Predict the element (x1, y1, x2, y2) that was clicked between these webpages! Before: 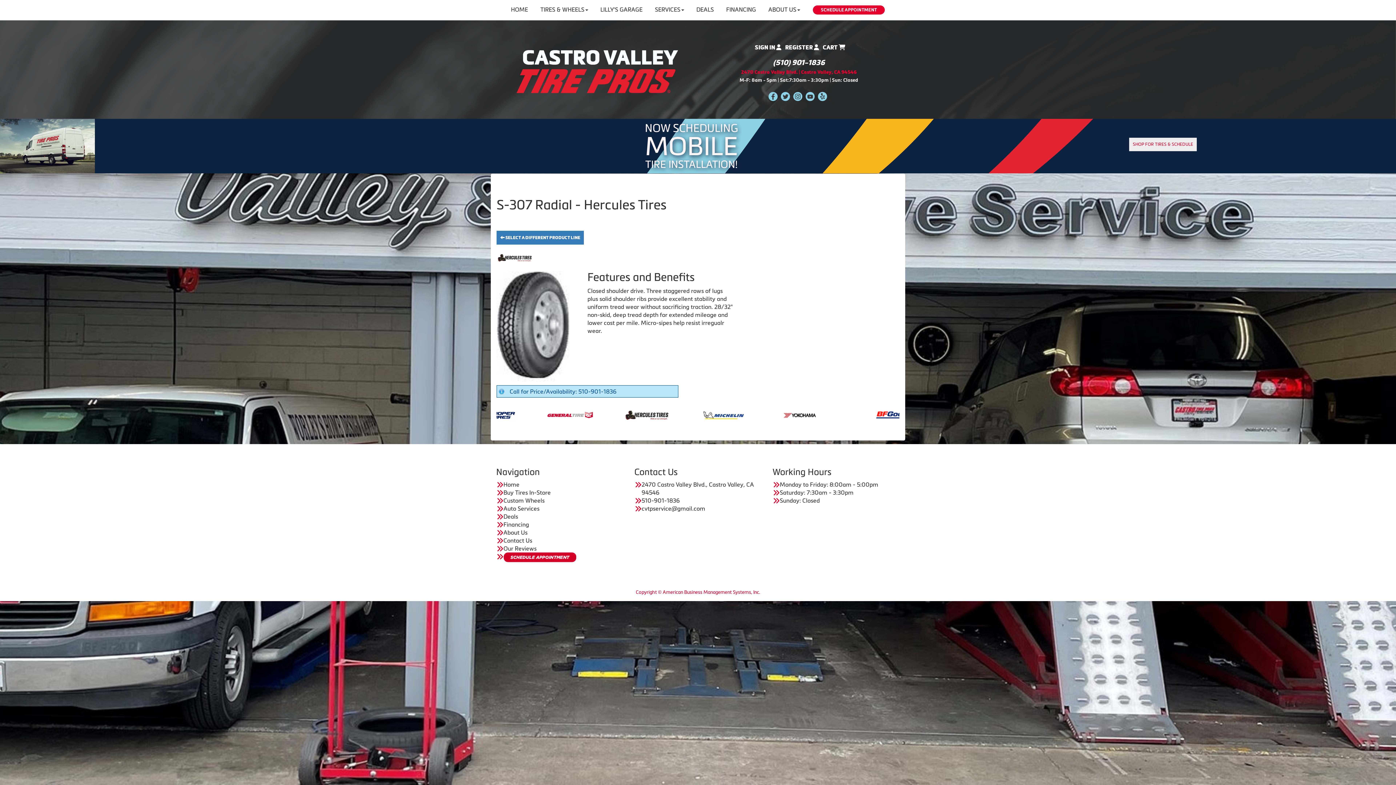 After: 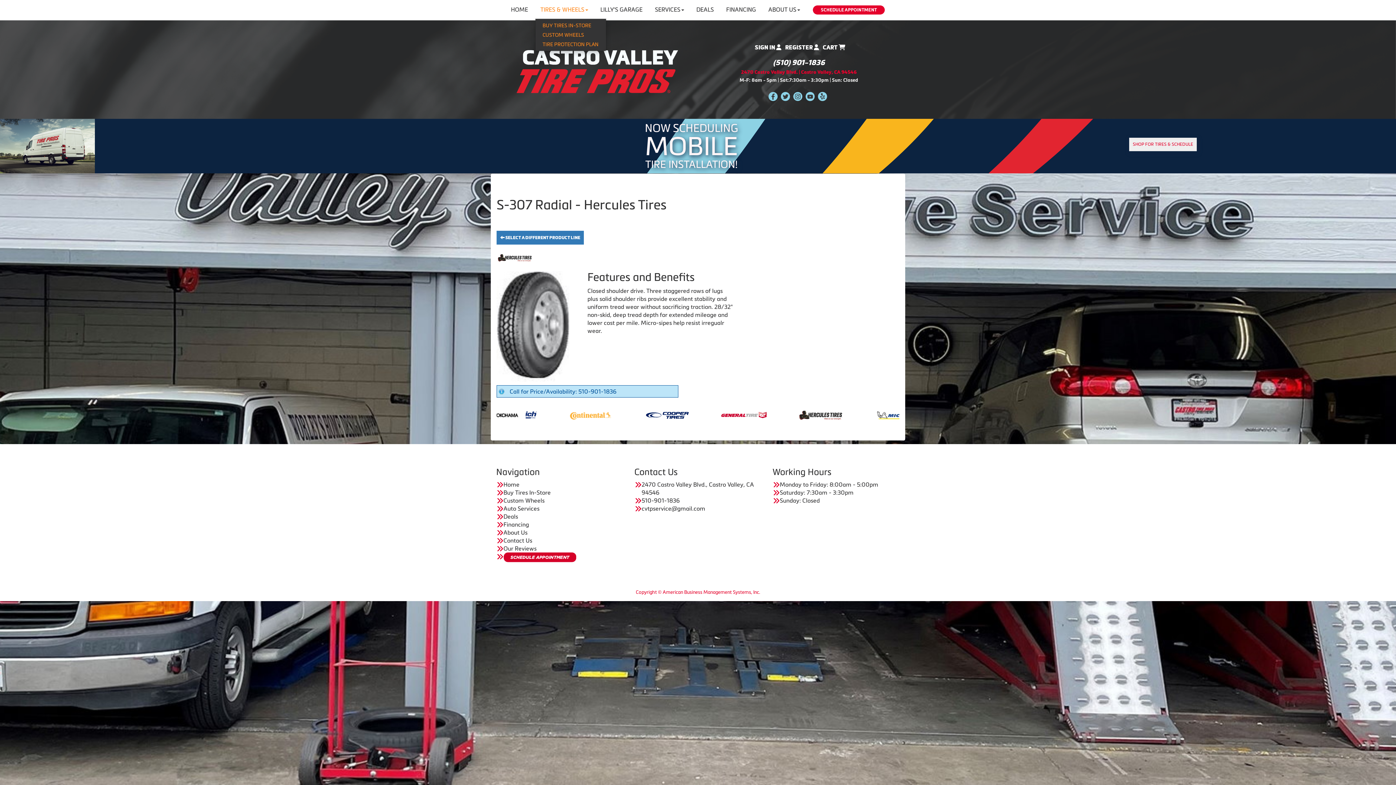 Action: bbox: (535, 0, 593, 18) label: TIRES & WHEELS